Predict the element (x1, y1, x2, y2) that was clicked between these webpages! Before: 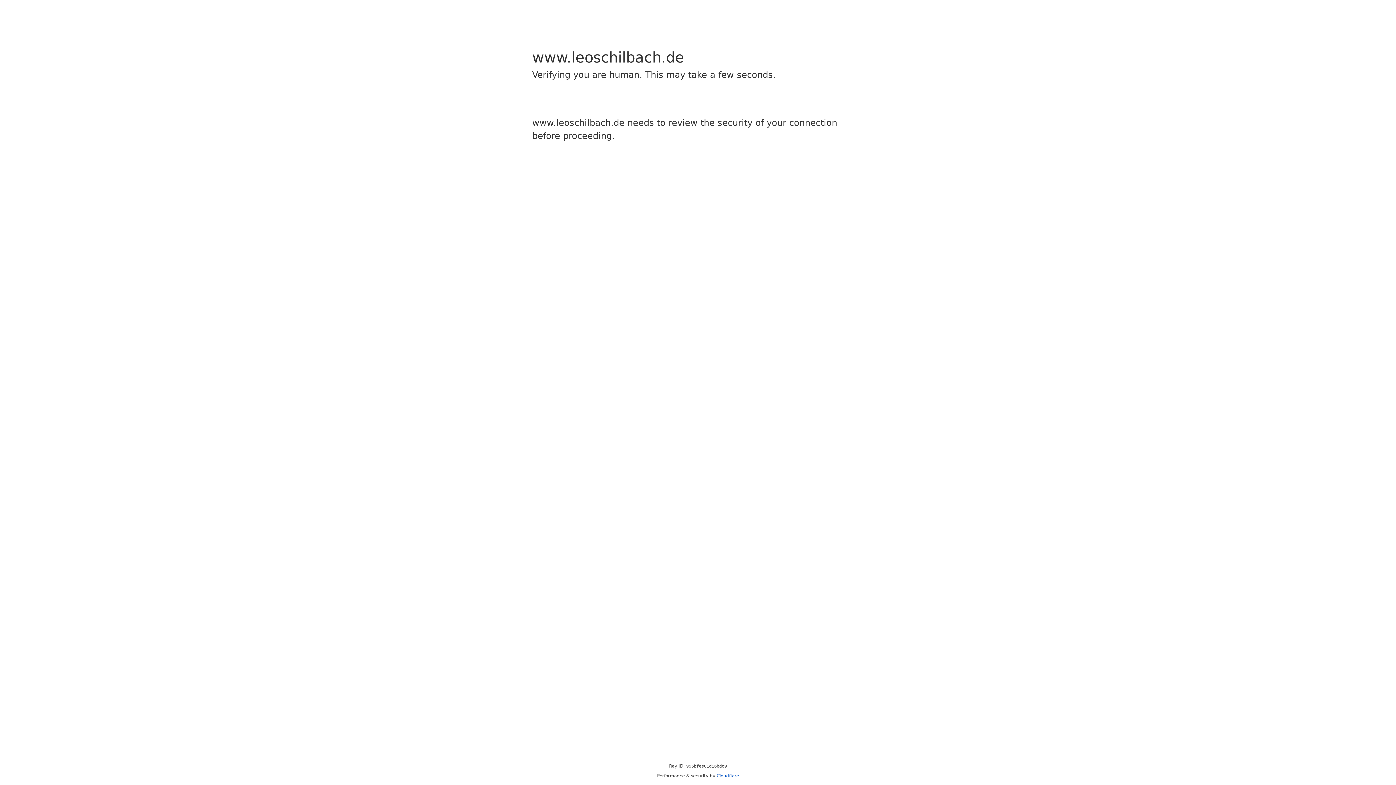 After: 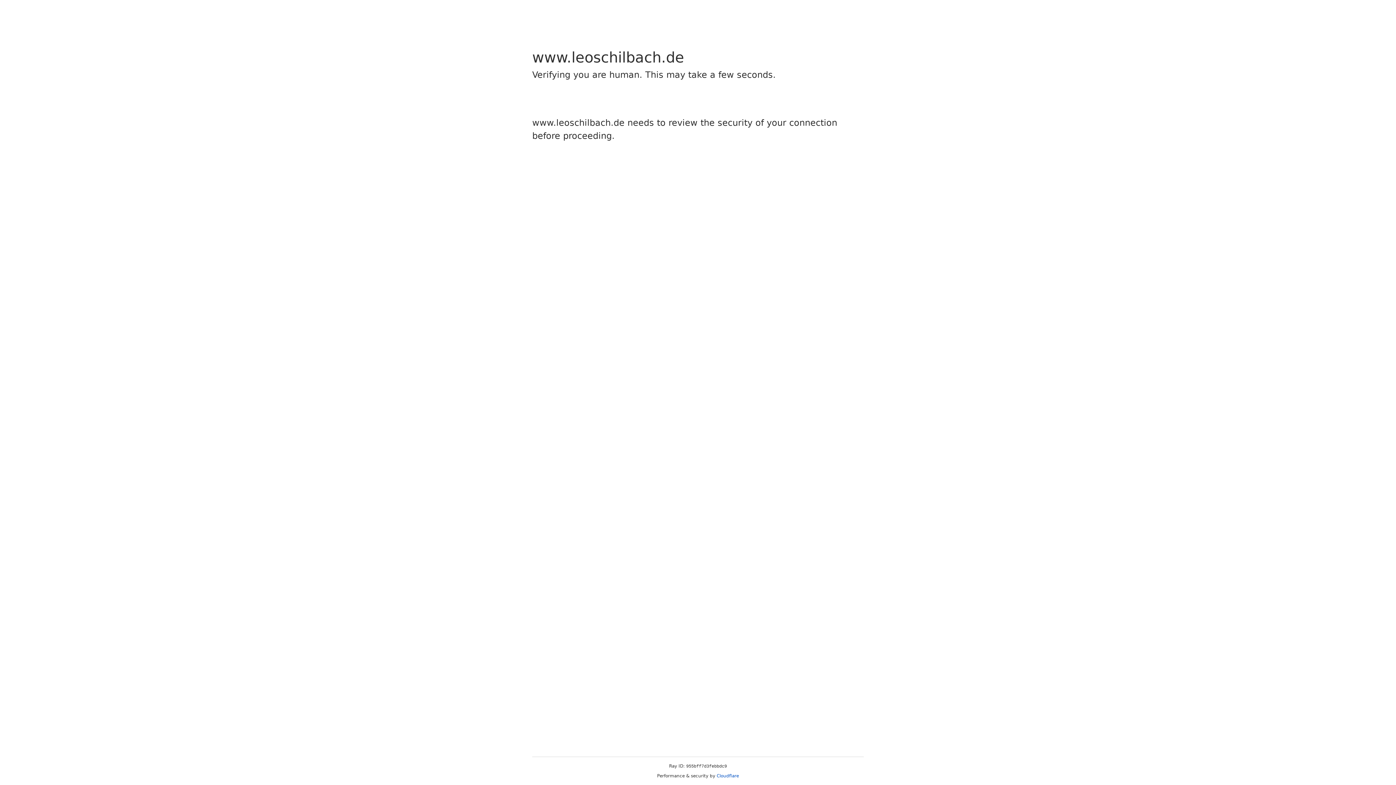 Action: label: Cloudflare bbox: (716, 773, 739, 778)